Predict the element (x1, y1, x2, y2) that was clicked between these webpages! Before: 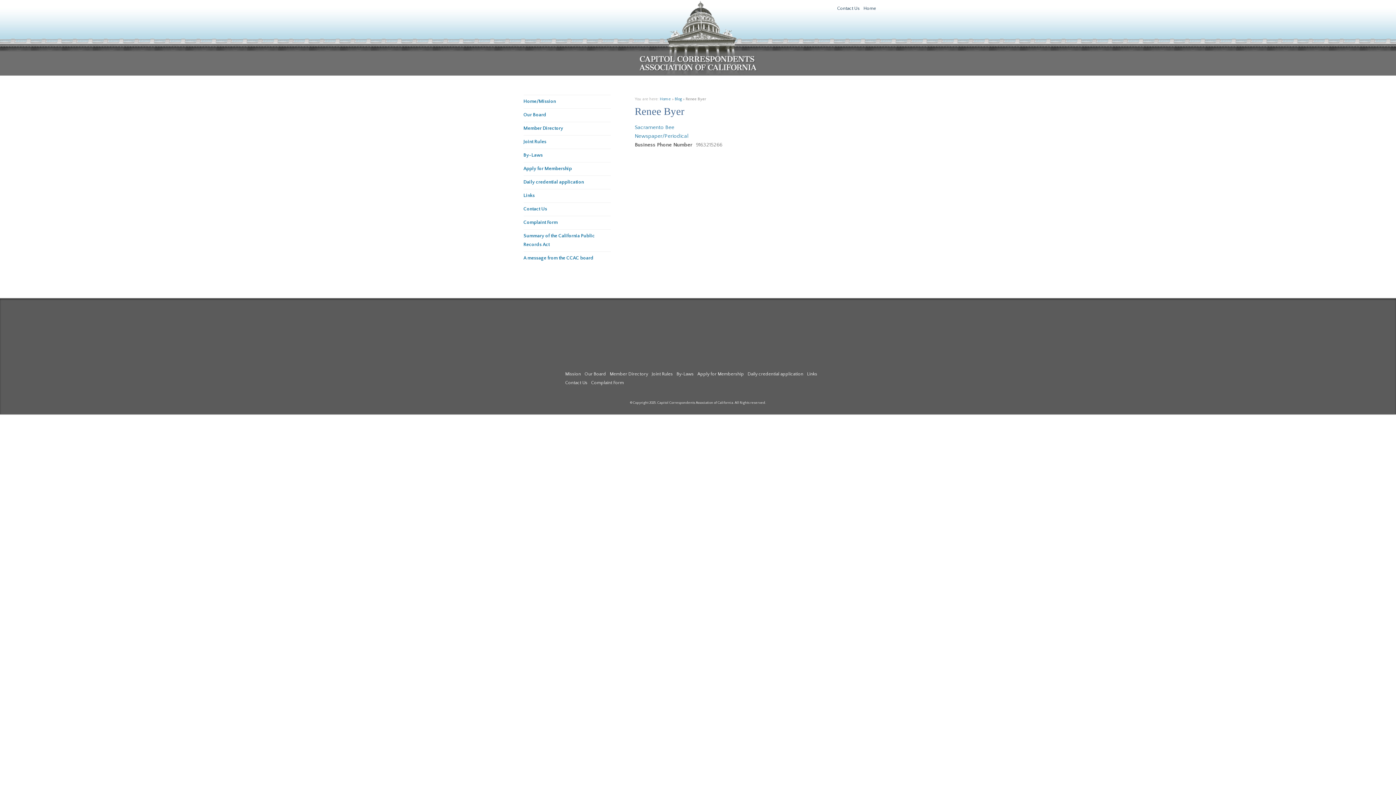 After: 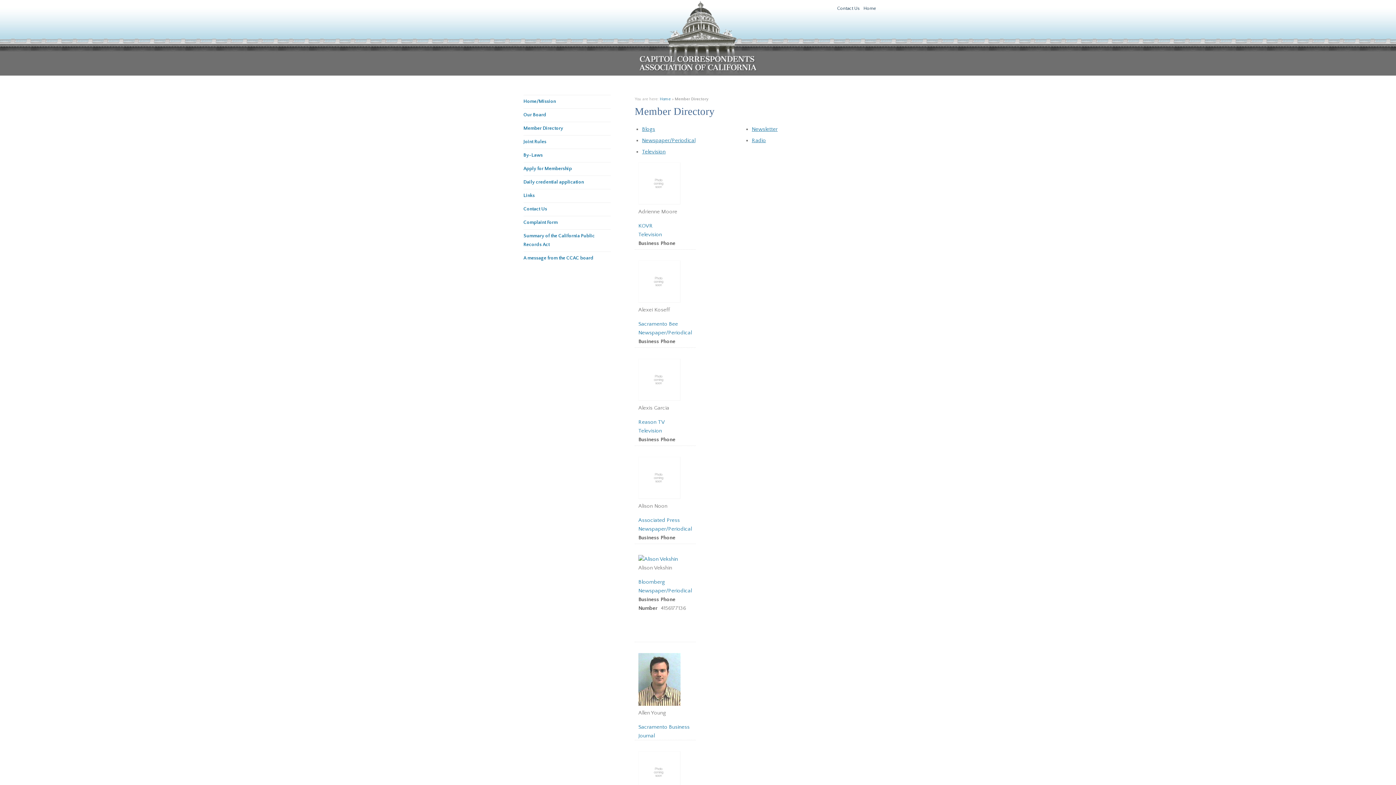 Action: label: Member Directory bbox: (523, 125, 563, 131)